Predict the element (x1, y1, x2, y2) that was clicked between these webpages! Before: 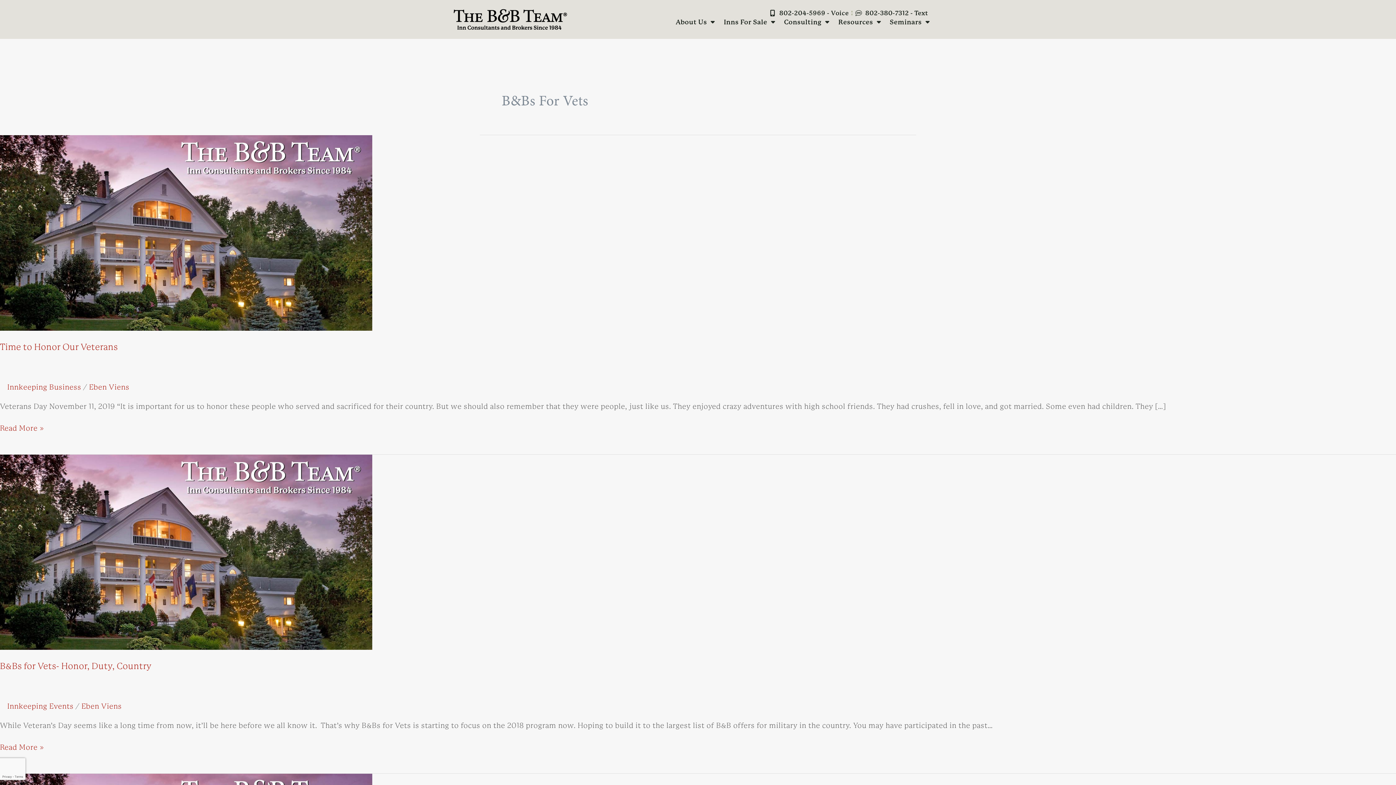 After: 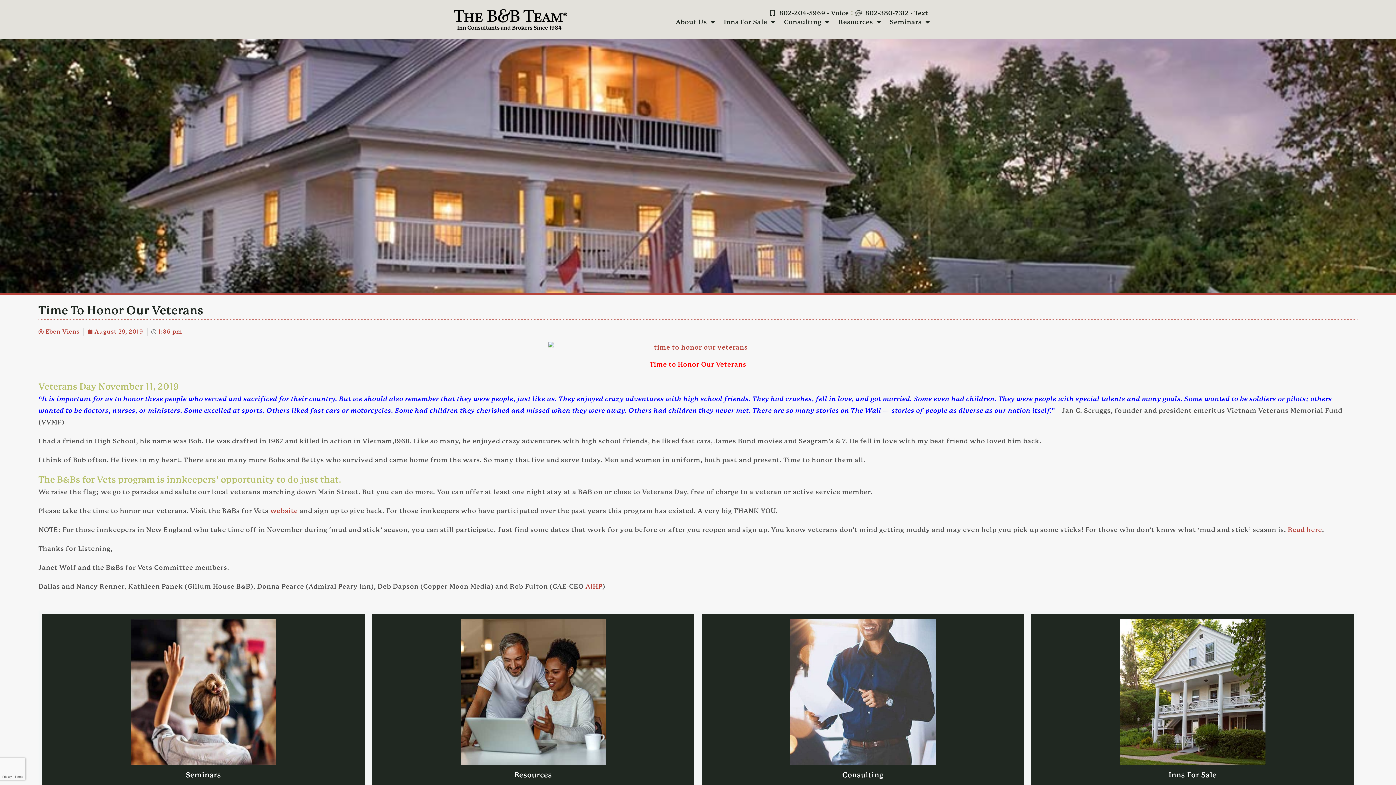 Action: label: Time to Honor Our Veterans bbox: (0, 342, 117, 352)